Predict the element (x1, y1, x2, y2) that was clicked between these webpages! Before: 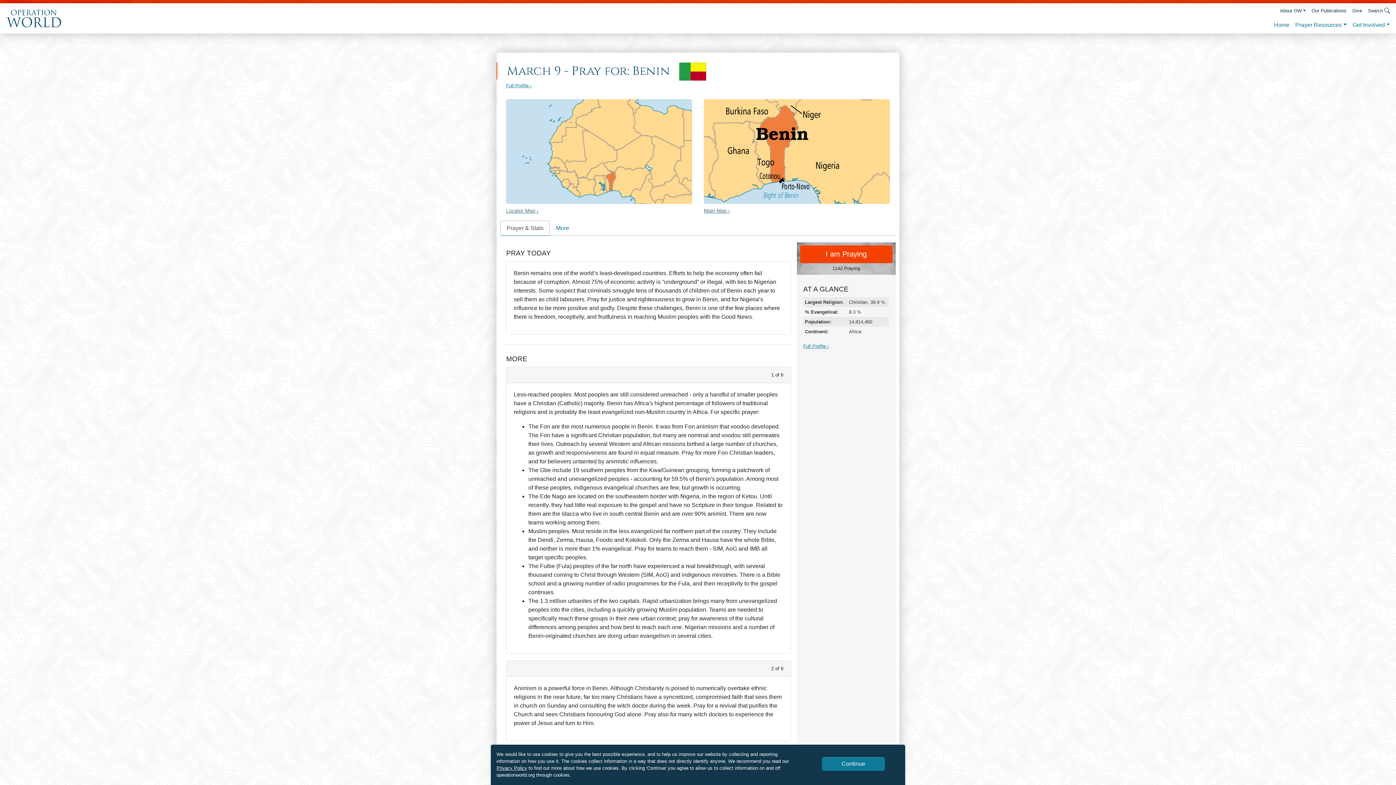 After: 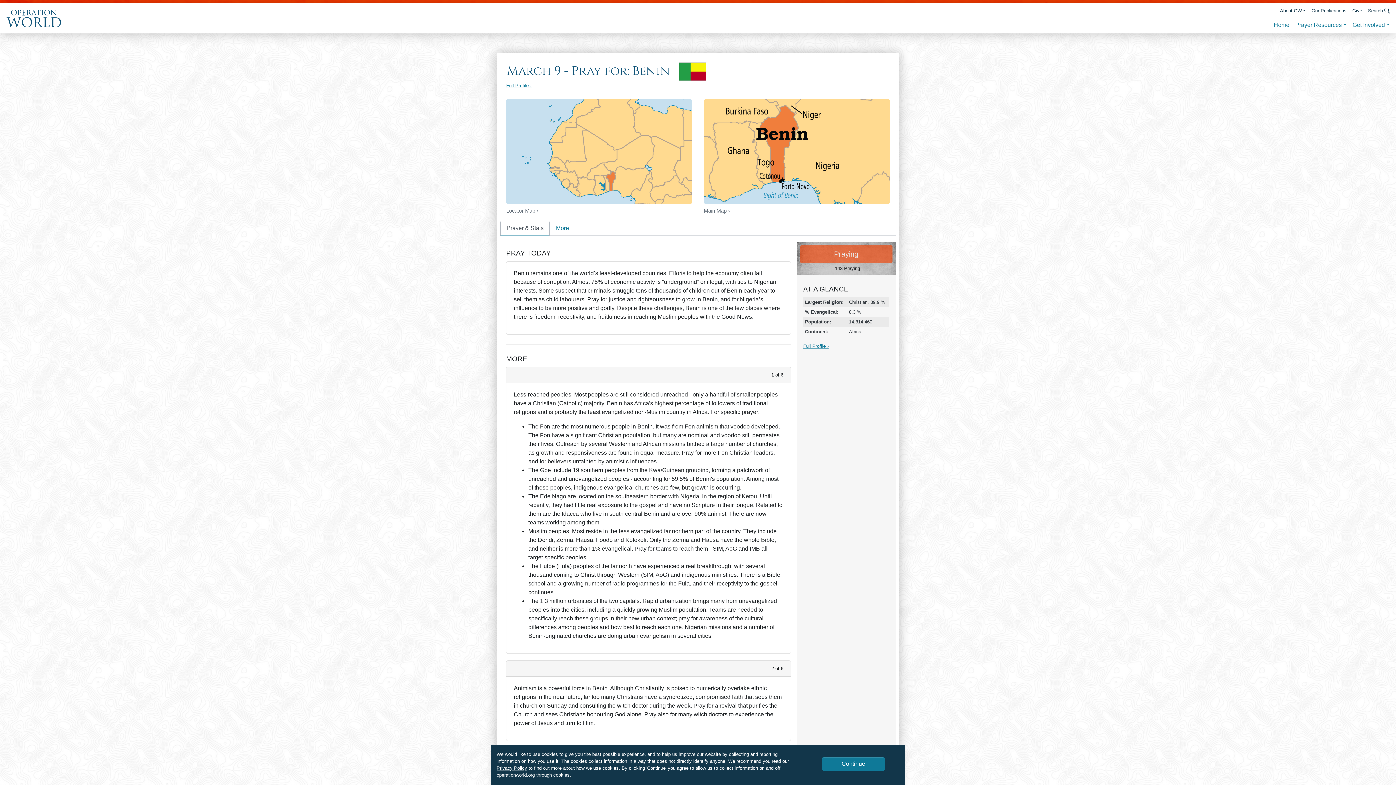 Action: label: I am Praying bbox: (800, 245, 892, 263)